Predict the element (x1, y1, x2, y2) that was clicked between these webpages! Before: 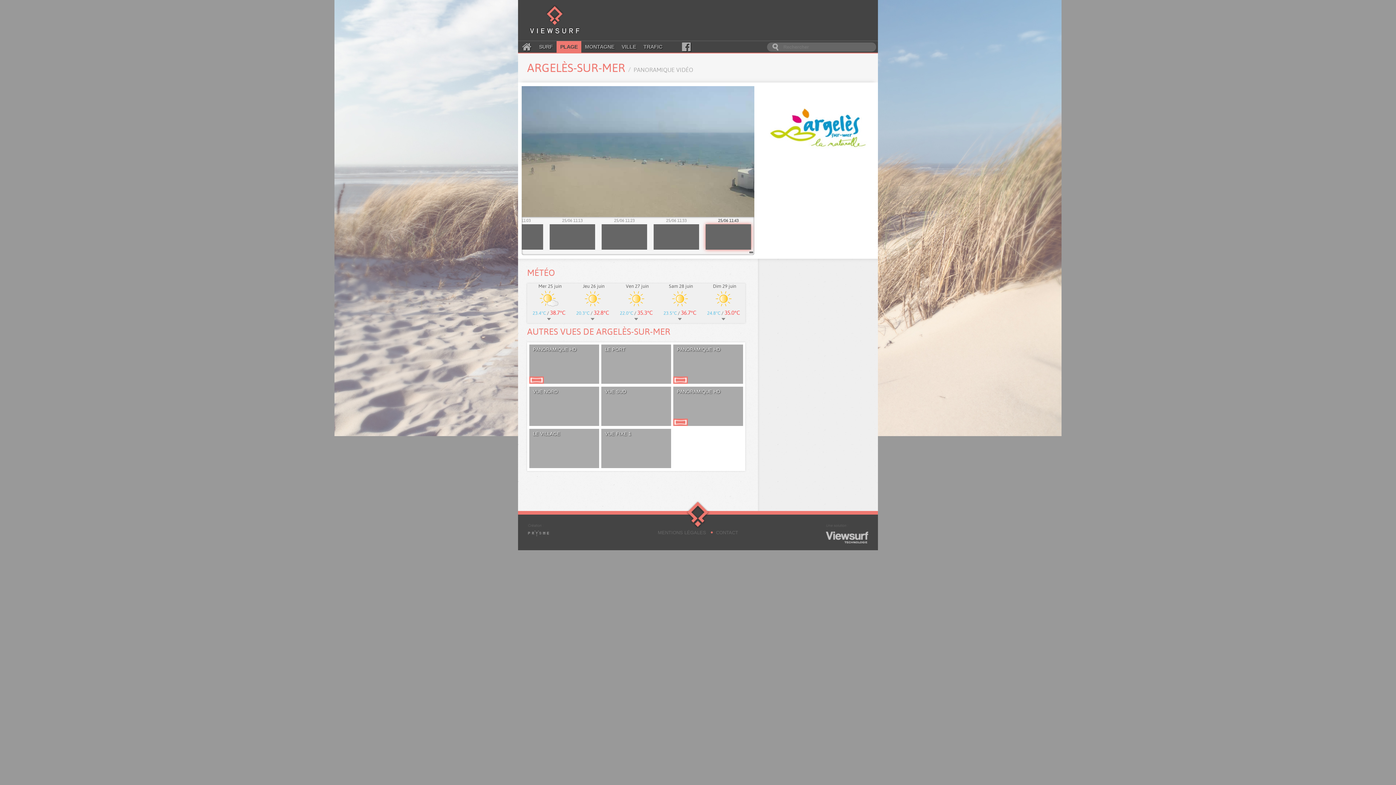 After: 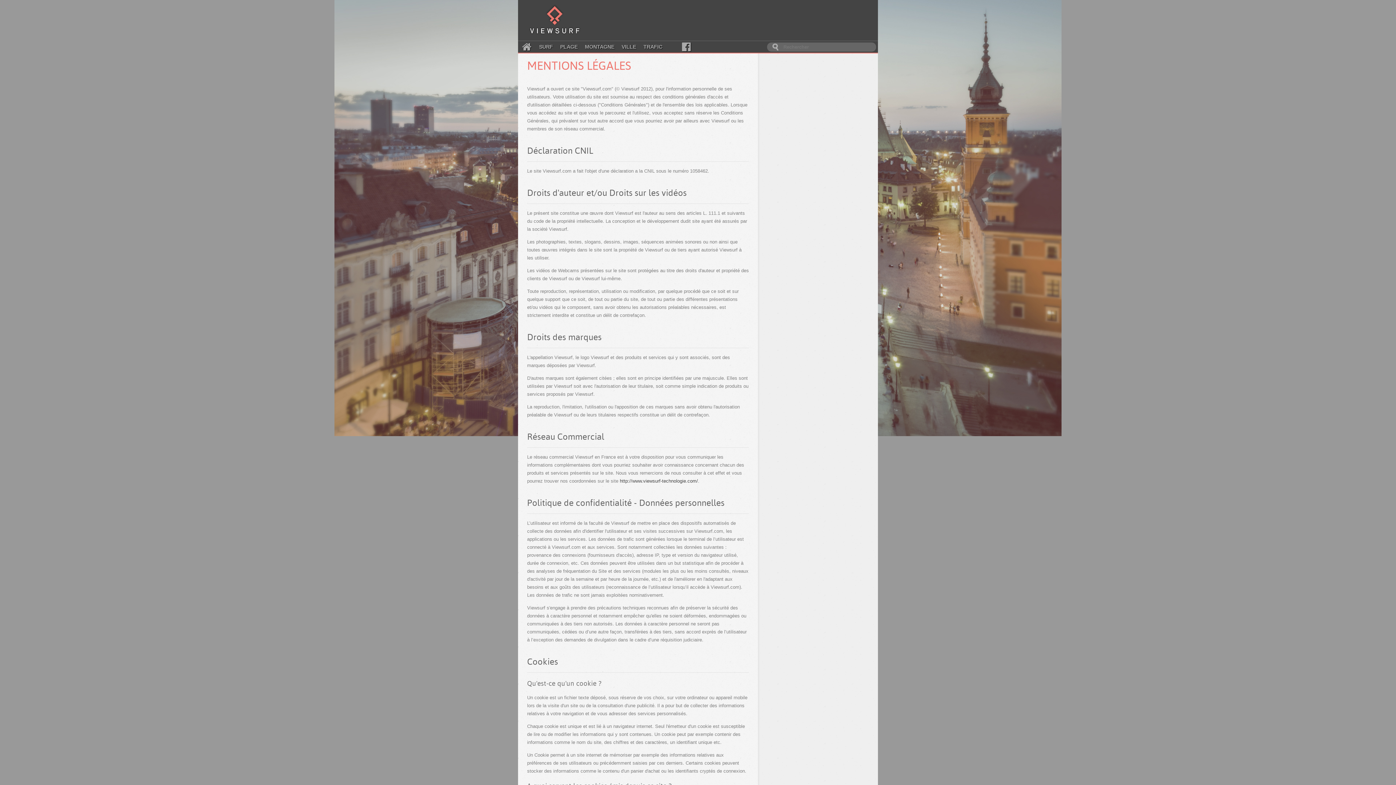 Action: label: MENTIONS LÉGALES bbox: (658, 530, 706, 535)